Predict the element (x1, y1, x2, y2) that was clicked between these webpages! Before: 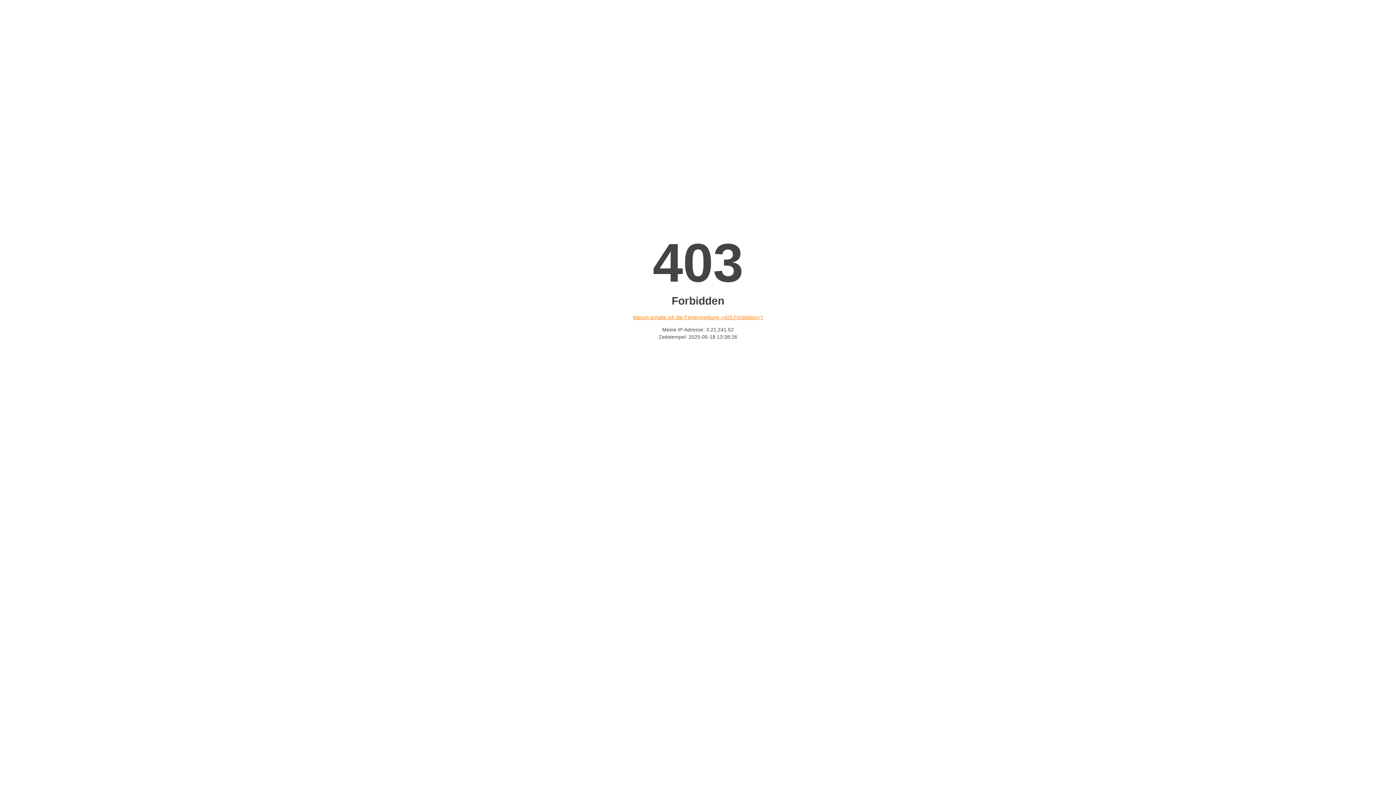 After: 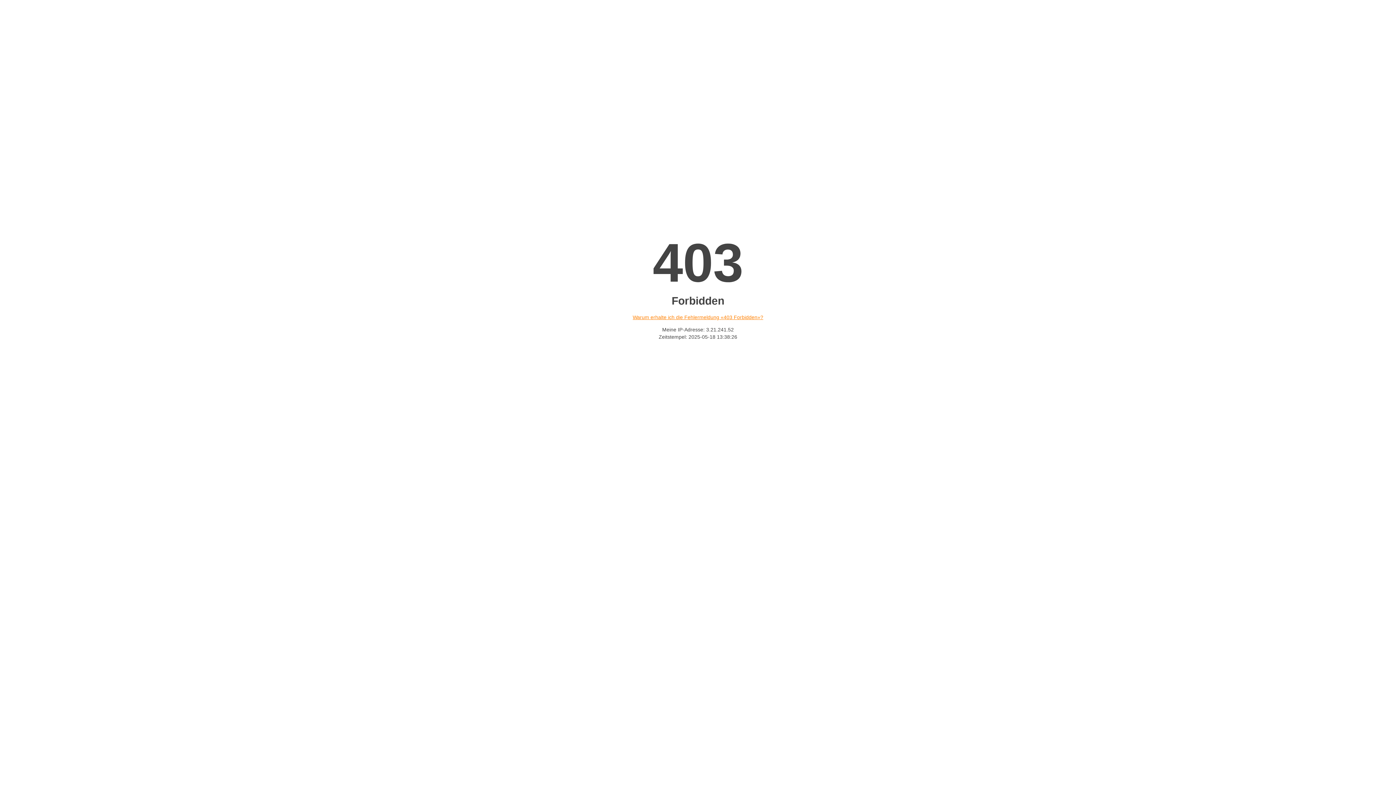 Action: bbox: (632, 314, 763, 320) label: Warum erhalte ich die Fehlermeldung «403 Forbidden»?